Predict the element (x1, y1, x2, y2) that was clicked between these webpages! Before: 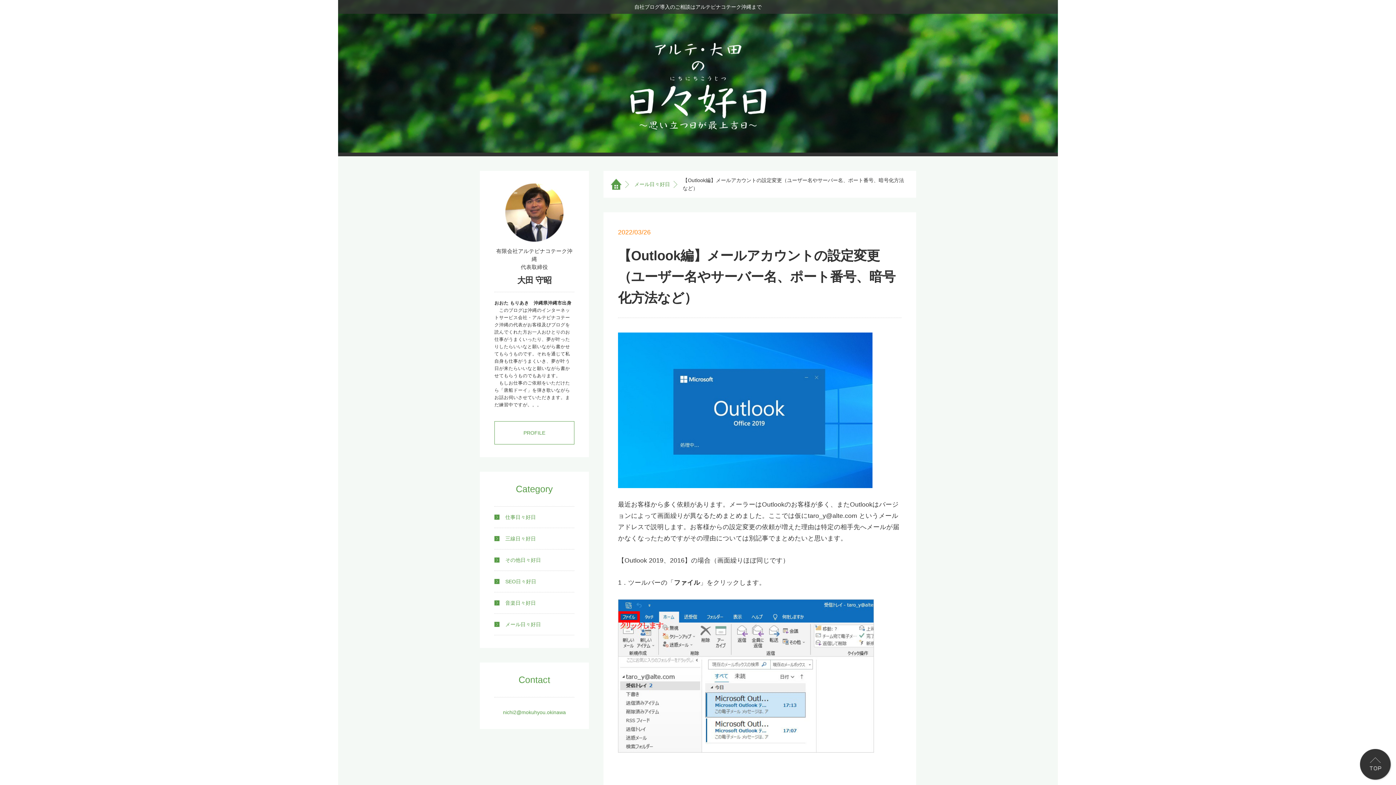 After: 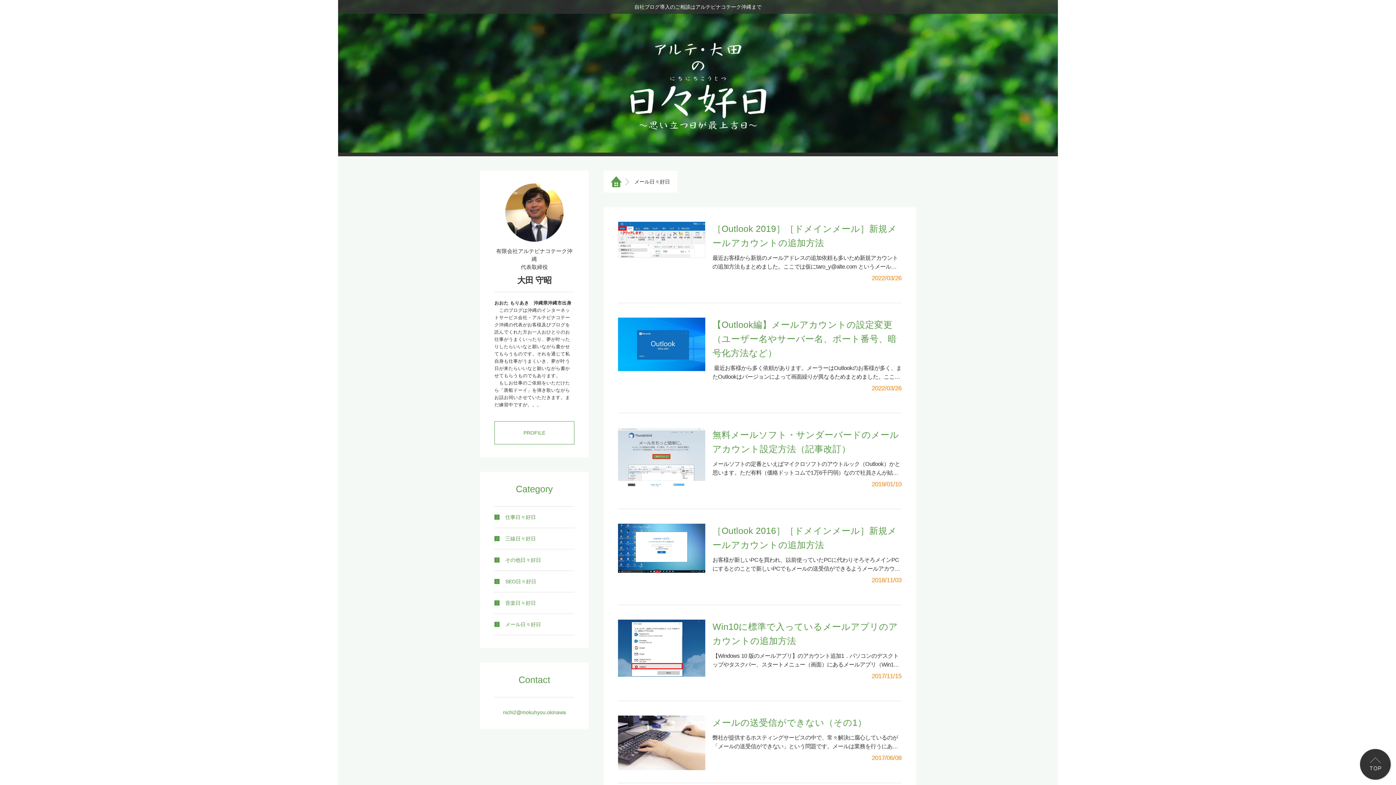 Action: bbox: (494, 614, 574, 635) label: メール日々好日